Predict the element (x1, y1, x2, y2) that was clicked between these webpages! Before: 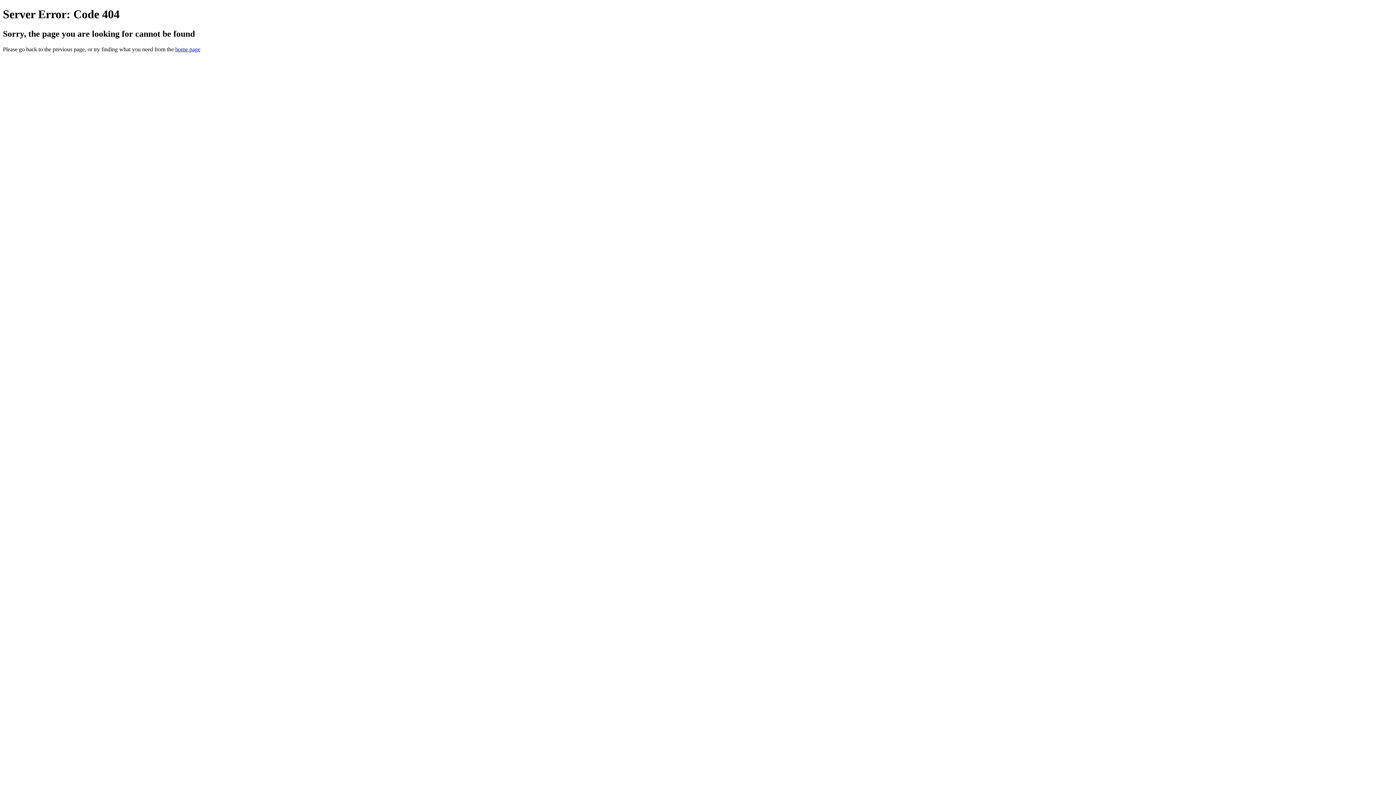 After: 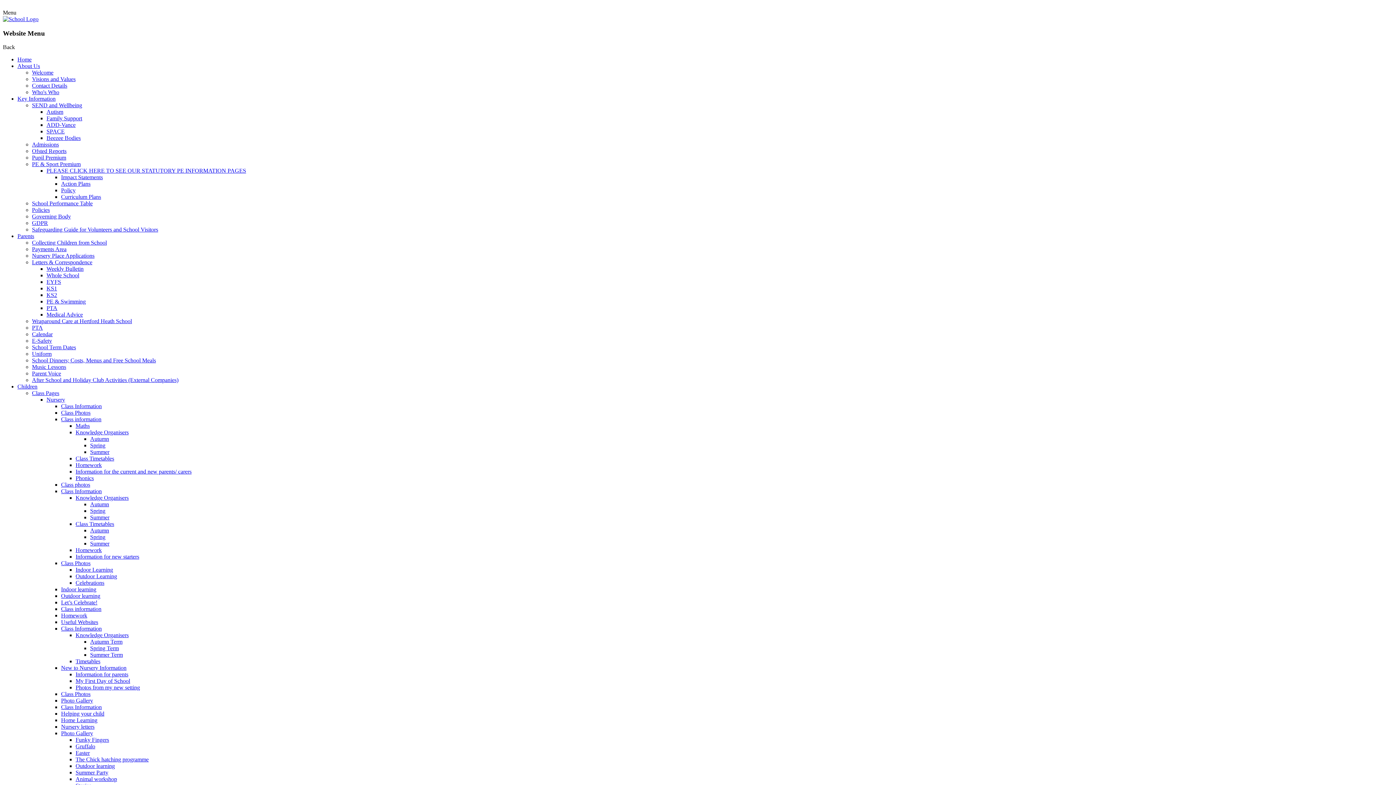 Action: bbox: (175, 46, 200, 52) label: home page